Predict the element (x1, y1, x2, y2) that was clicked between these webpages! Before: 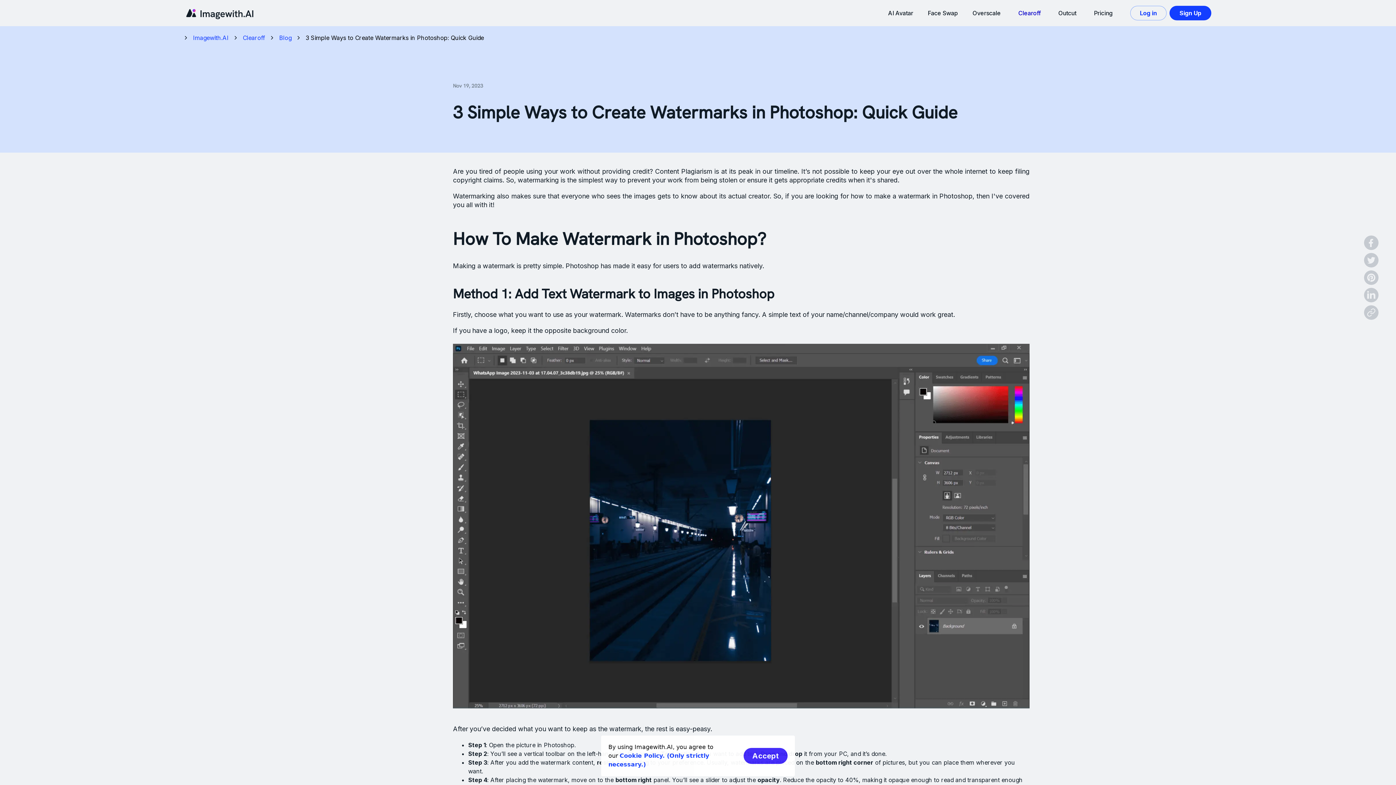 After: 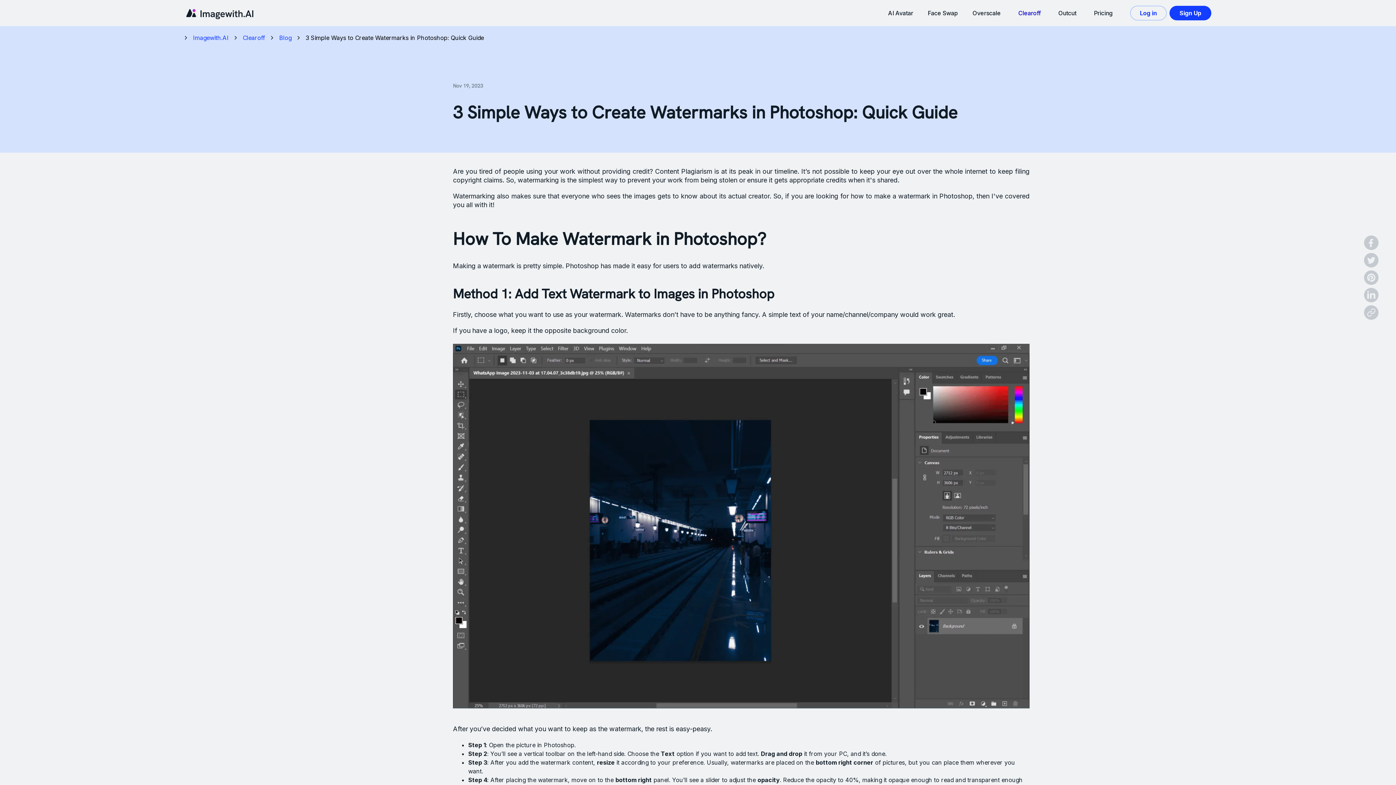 Action: bbox: (743, 748, 787, 764) label: Accept